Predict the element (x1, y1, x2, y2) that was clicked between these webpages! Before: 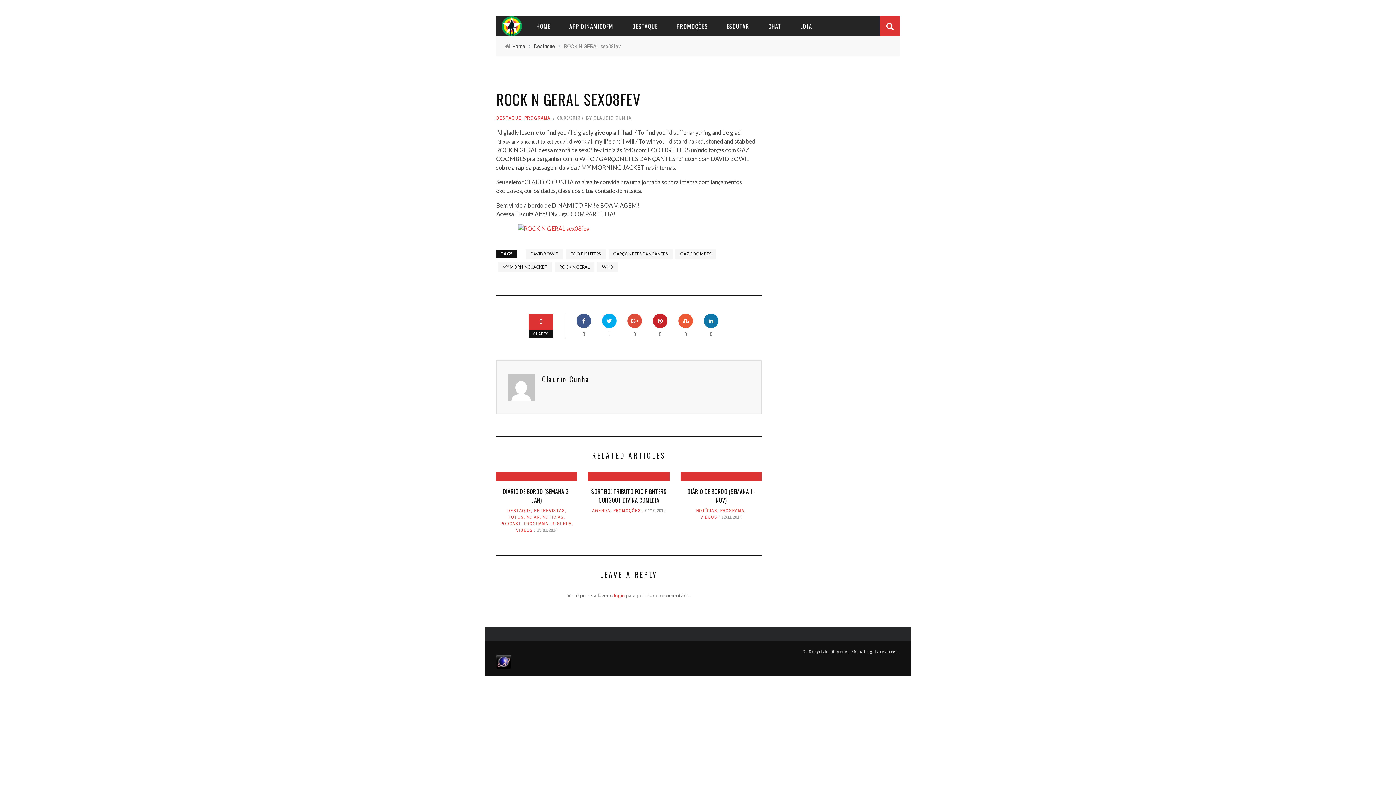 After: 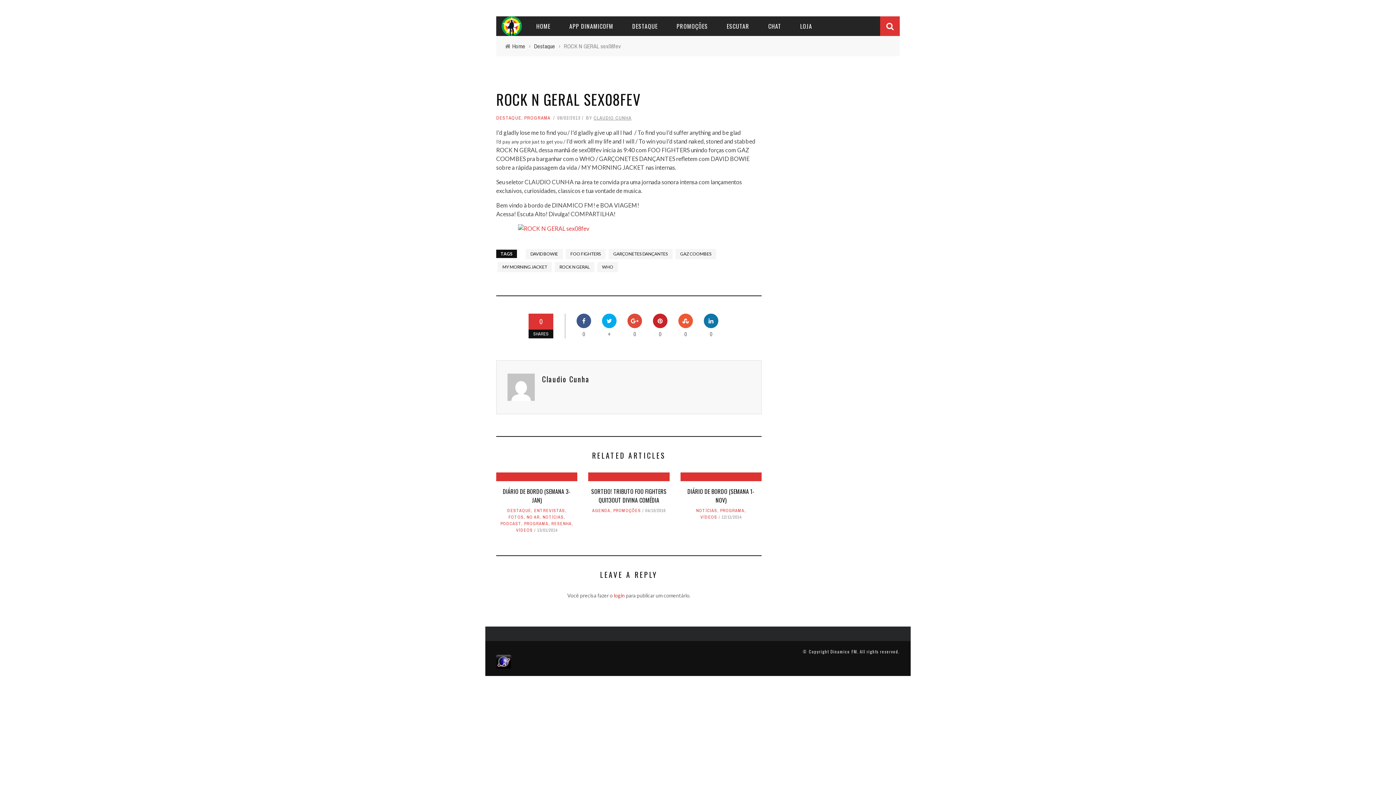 Action: bbox: (606, 317, 612, 324)